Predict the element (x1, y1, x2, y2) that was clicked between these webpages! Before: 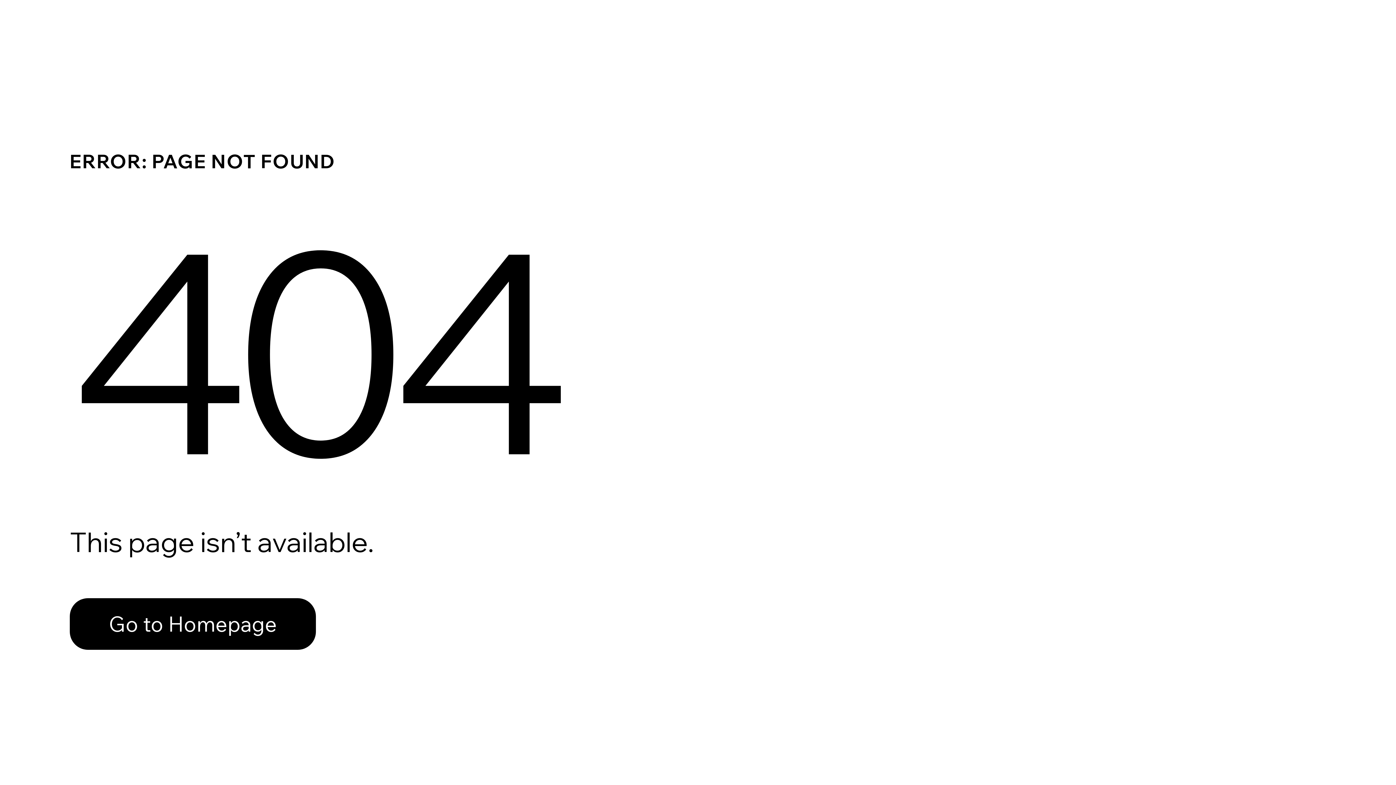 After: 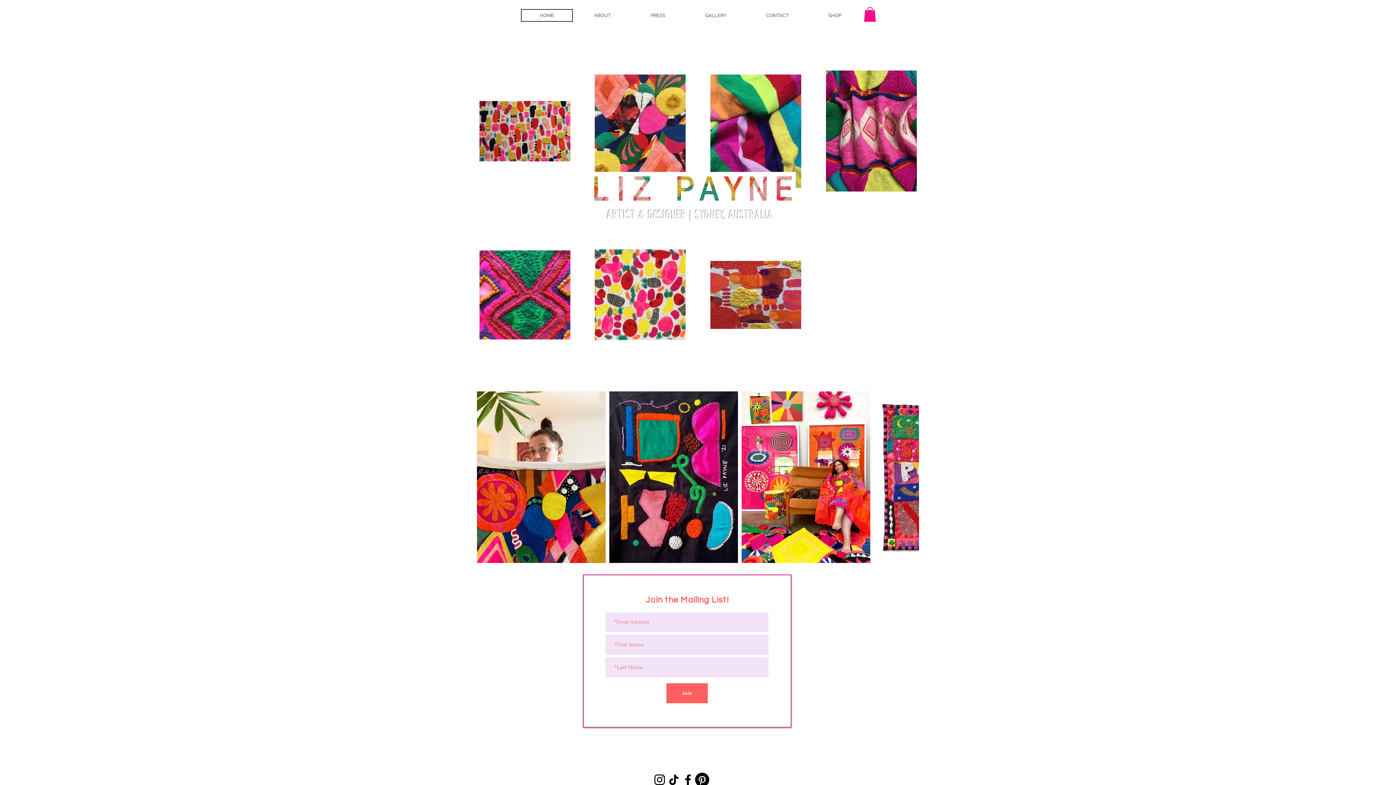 Action: label: Go to Homepage bbox: (69, 598, 316, 650)